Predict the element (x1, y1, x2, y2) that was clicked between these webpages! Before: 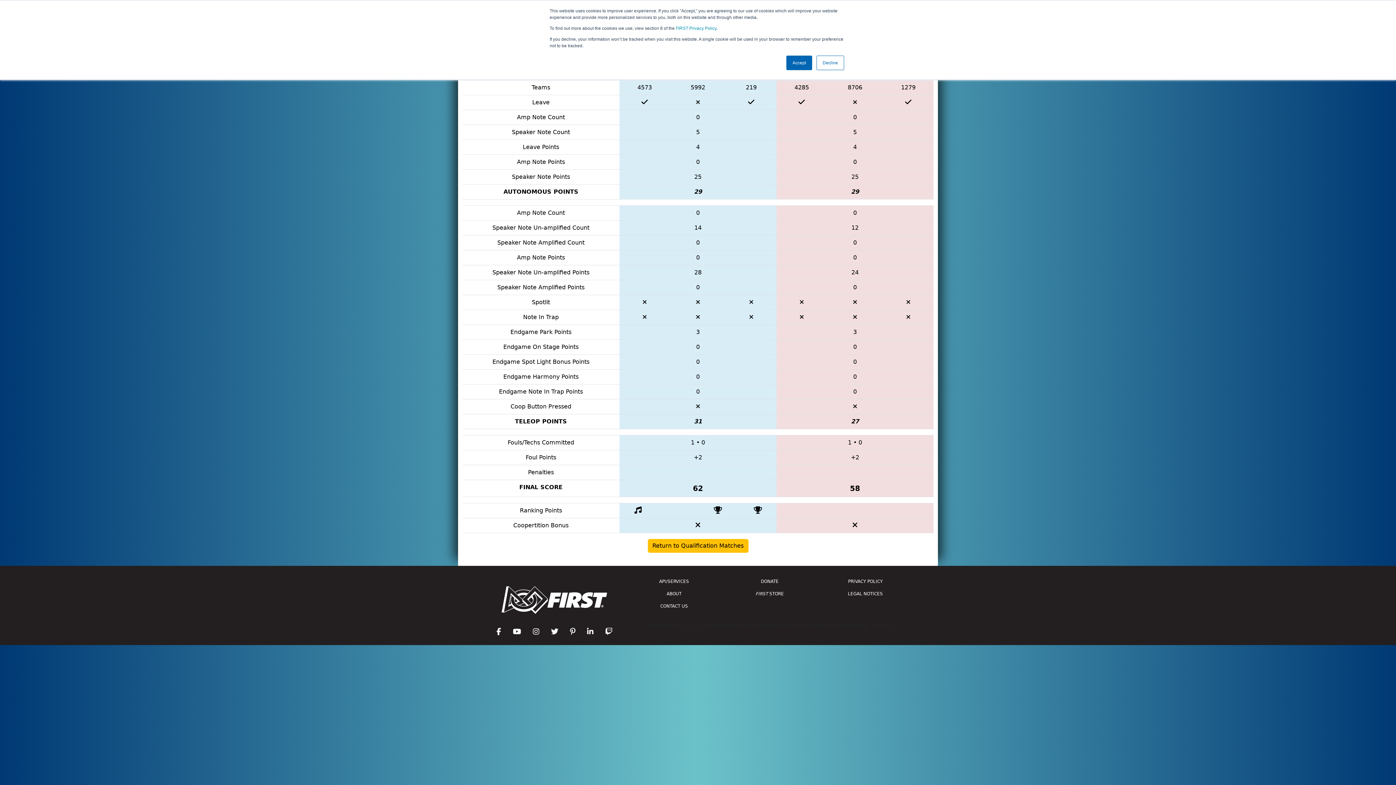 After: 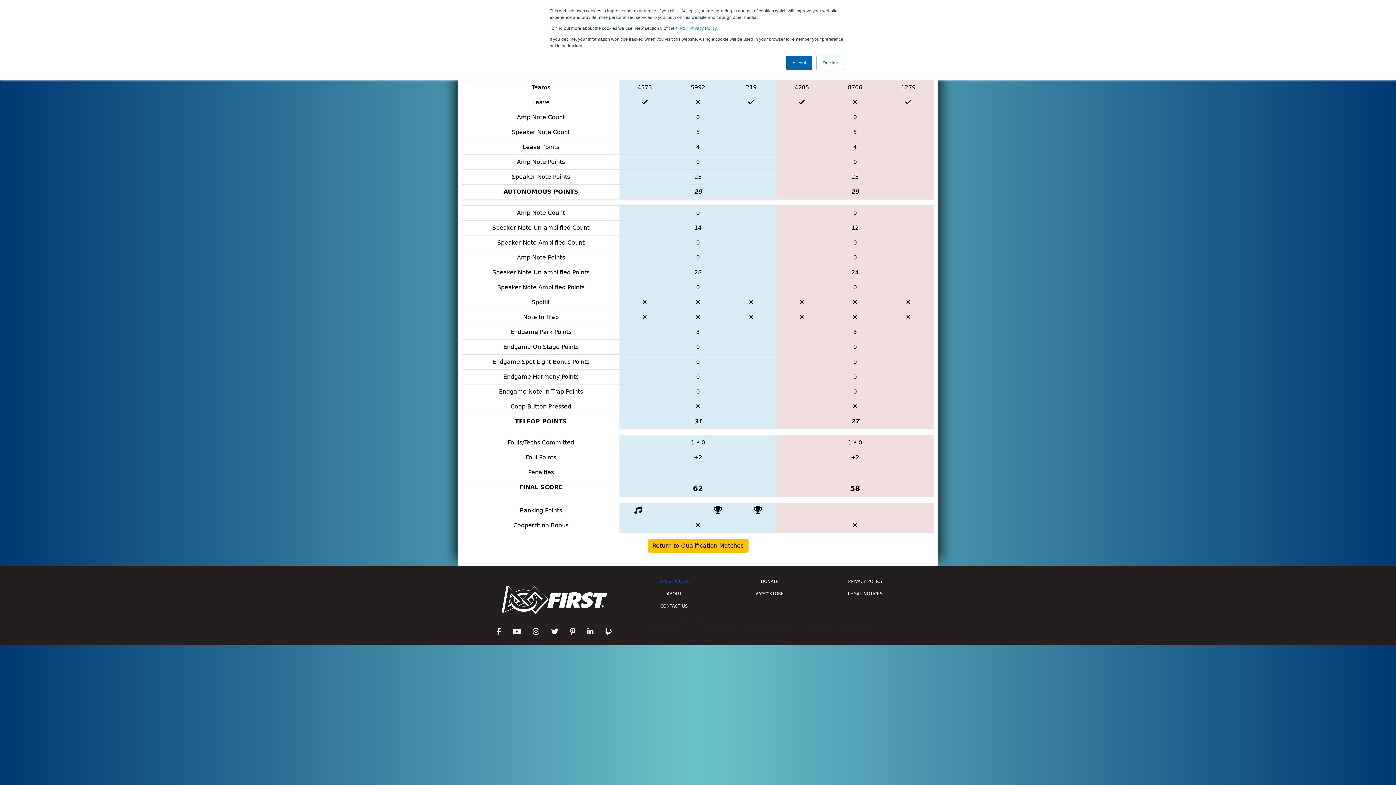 Action: bbox: (630, 575, 717, 587) label: API/SERVICES